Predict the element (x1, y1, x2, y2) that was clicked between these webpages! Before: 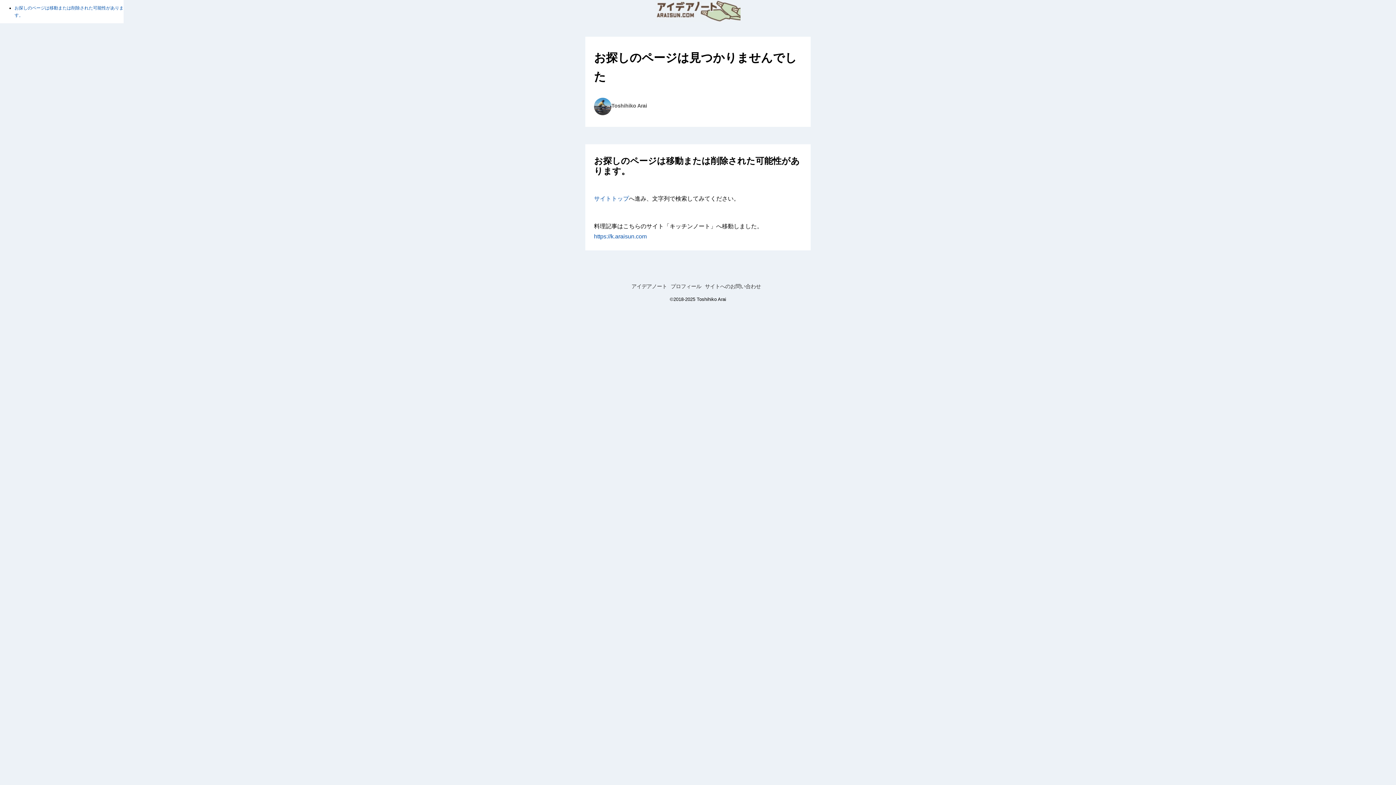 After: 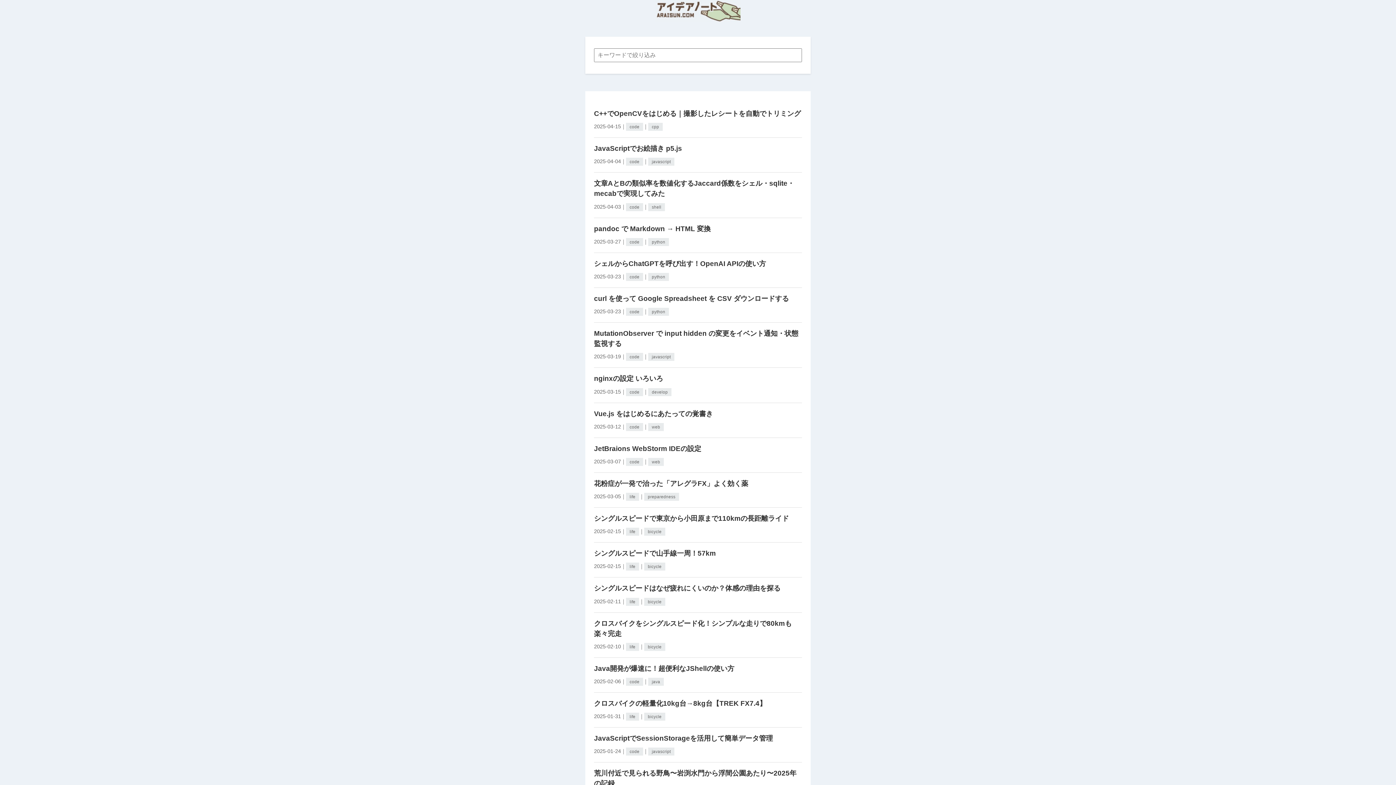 Action: bbox: (594, 195, 629, 201) label: サイトトップ